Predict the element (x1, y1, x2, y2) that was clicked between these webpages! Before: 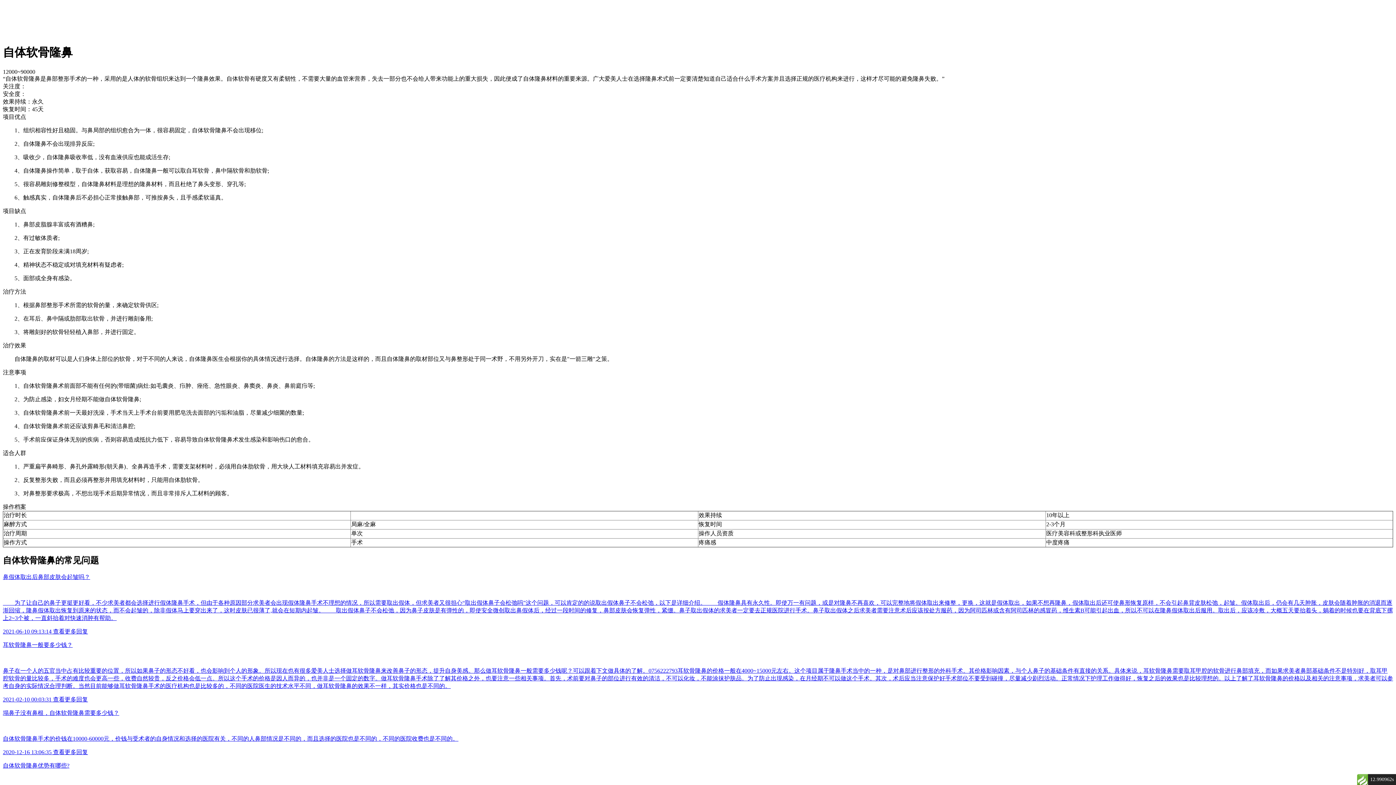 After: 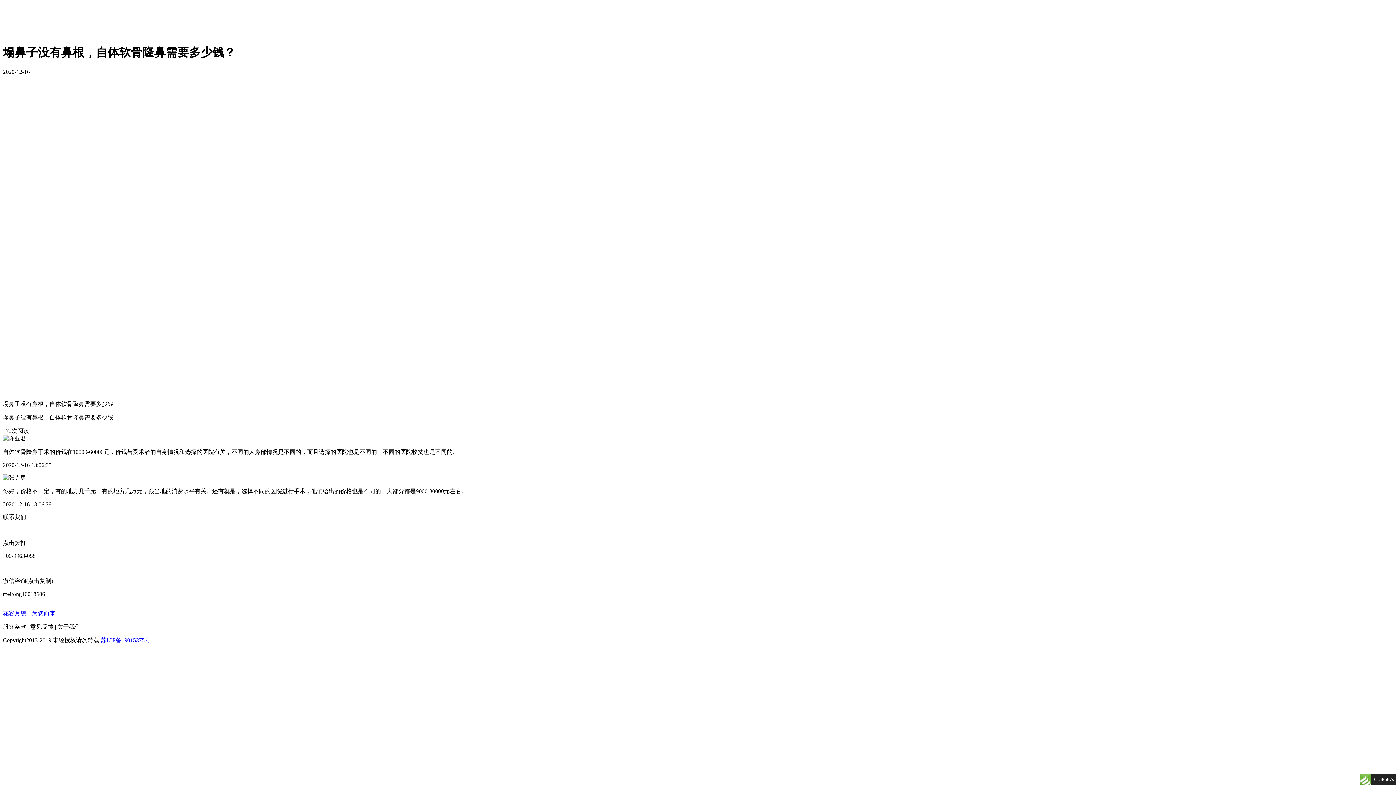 Action: bbox: (2, 709, 1393, 756) label: 塌鼻子没有鼻根，自体软骨隆鼻需要多少钱？

自体软骨隆鼻手术的价钱在10000-60000元，价钱与受术者的自身情况和选择的医院有关，不同的人鼻部情况是不同的，而且选择的医院也是不同的，不同的医院收费也是不同的。

2020-12-16 13:06:35 查看更多回复